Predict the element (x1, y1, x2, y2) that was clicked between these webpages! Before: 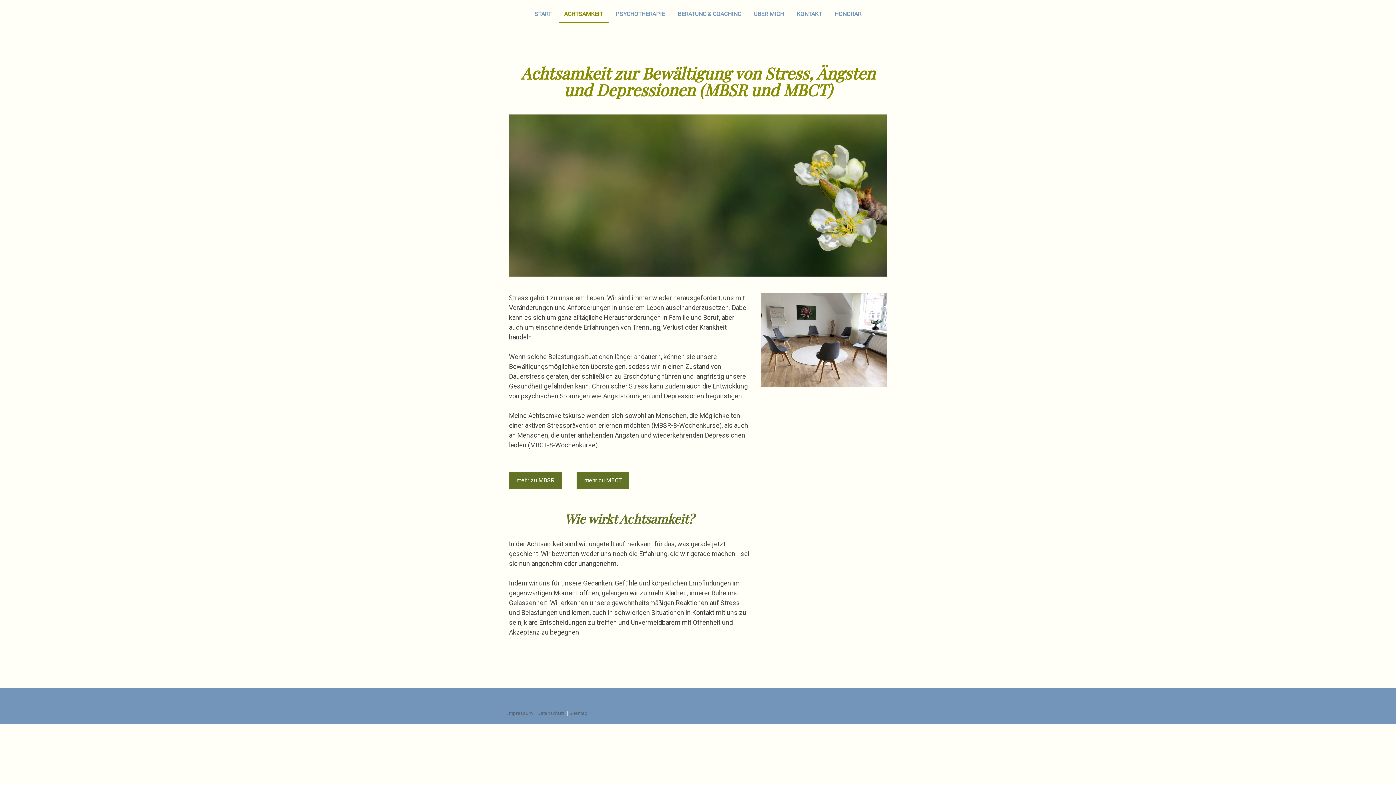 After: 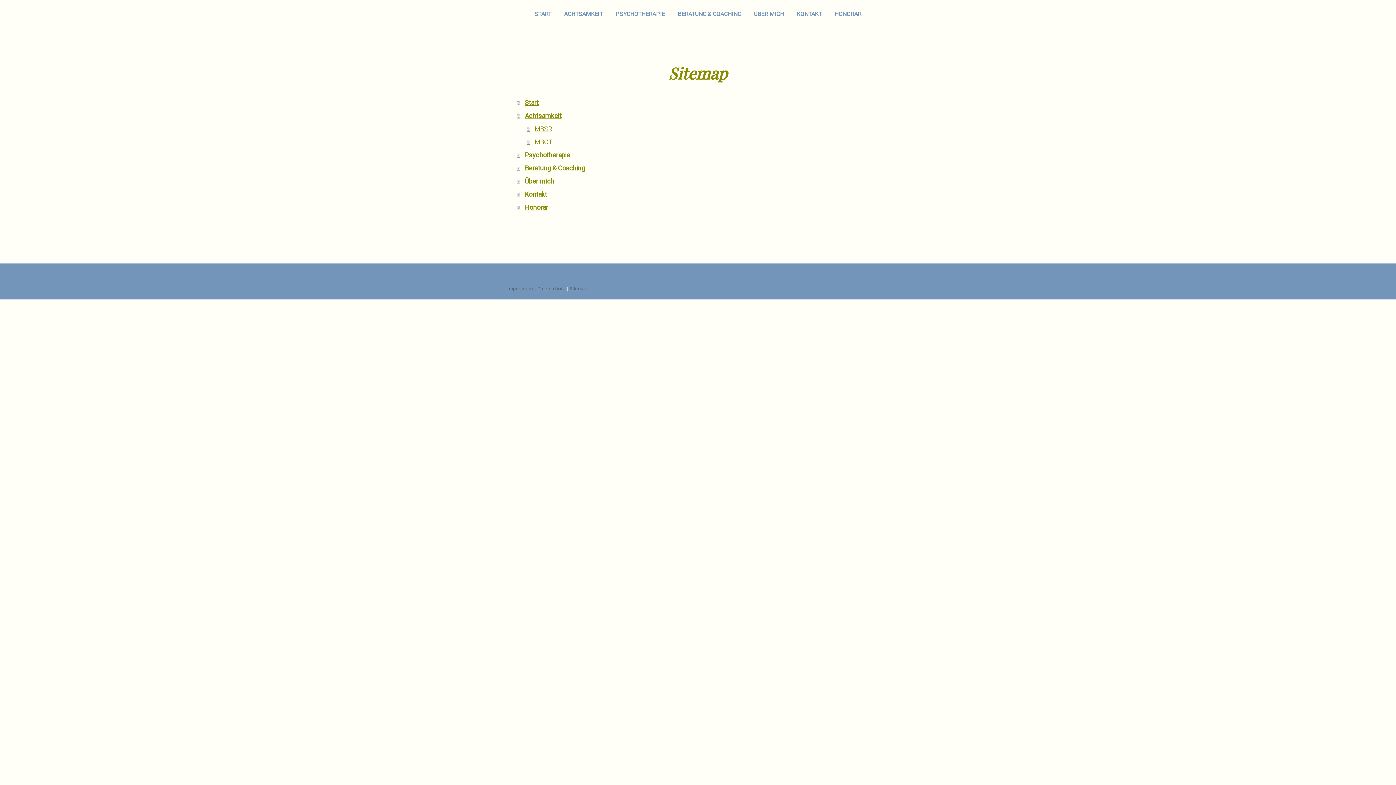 Action: label: Sitemap bbox: (569, 710, 587, 716)